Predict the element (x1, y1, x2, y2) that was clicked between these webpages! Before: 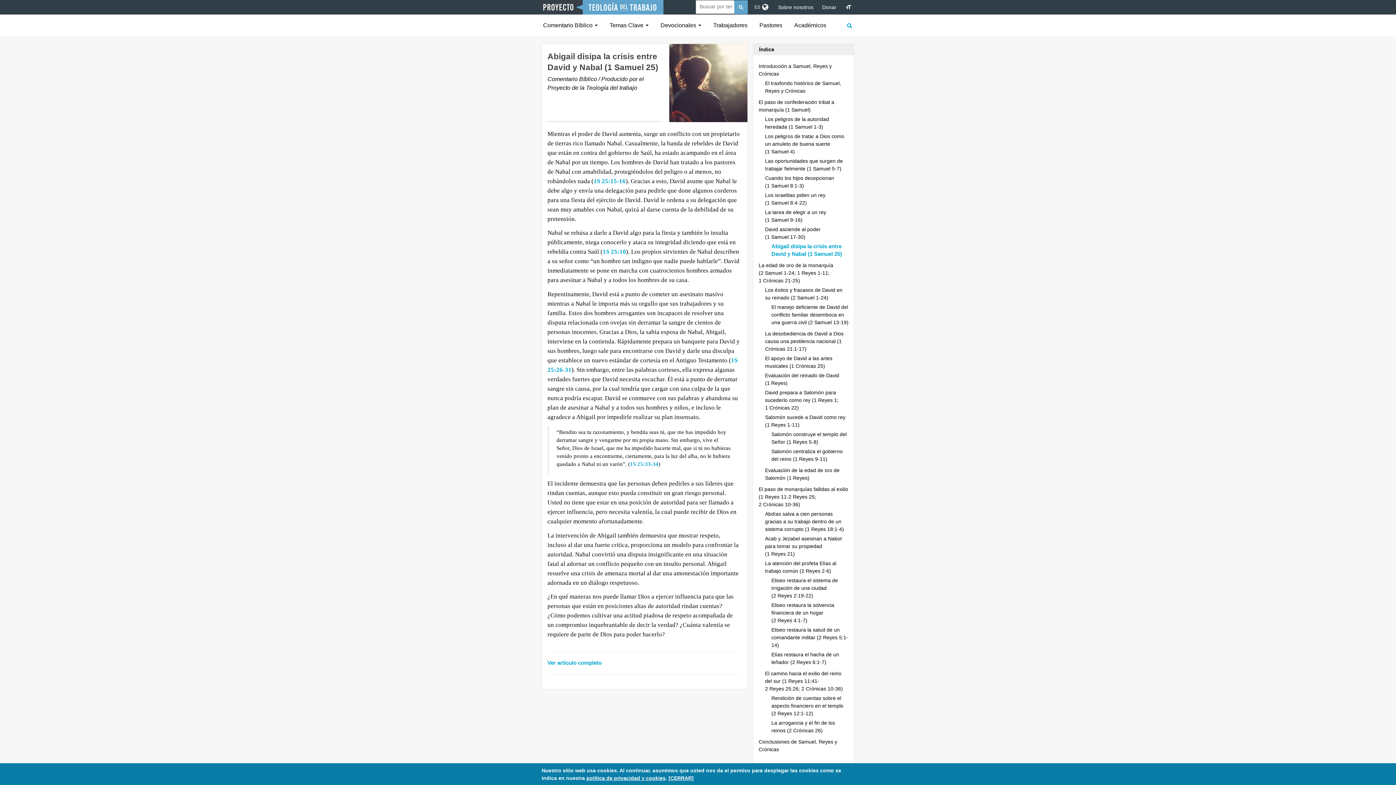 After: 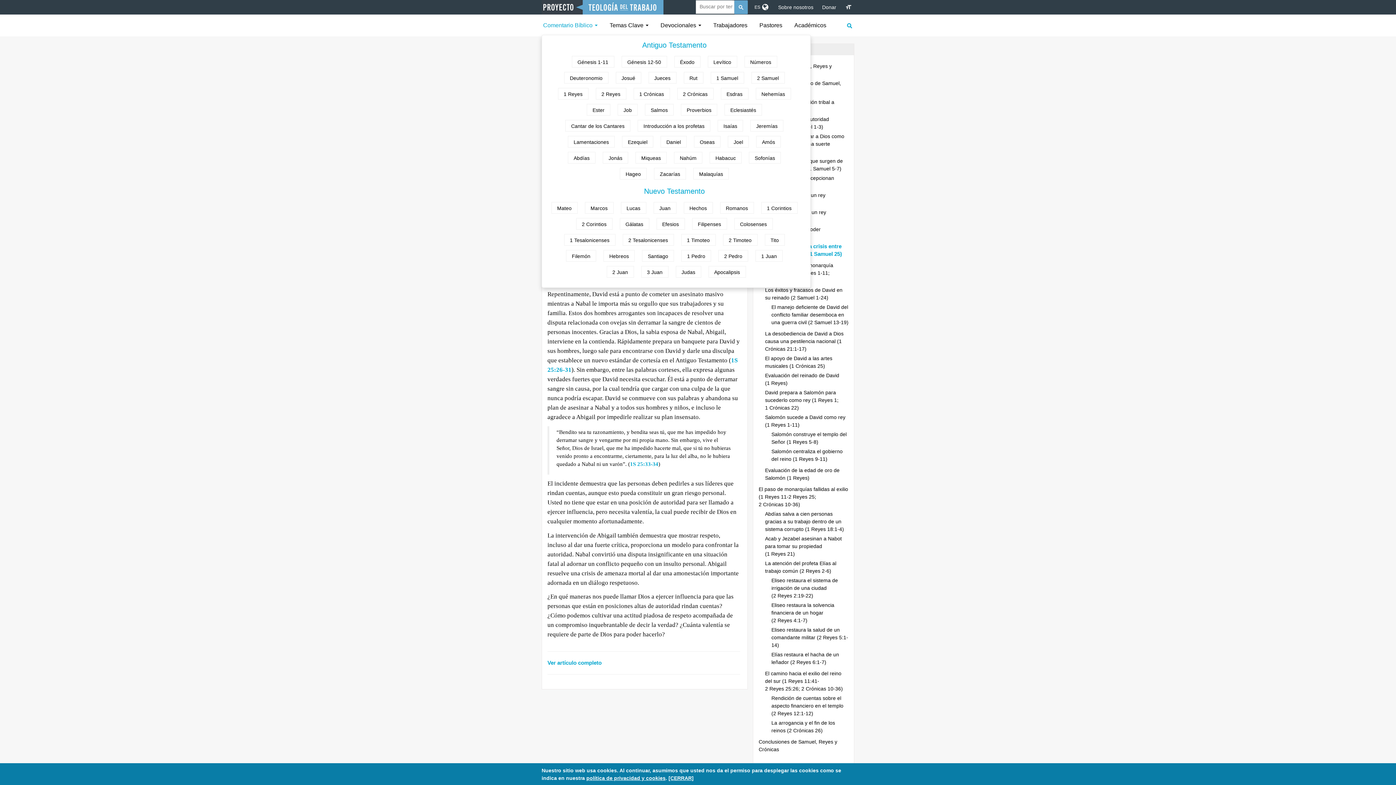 Action: bbox: (543, 21, 603, 31) label: Comentario Bíblico 